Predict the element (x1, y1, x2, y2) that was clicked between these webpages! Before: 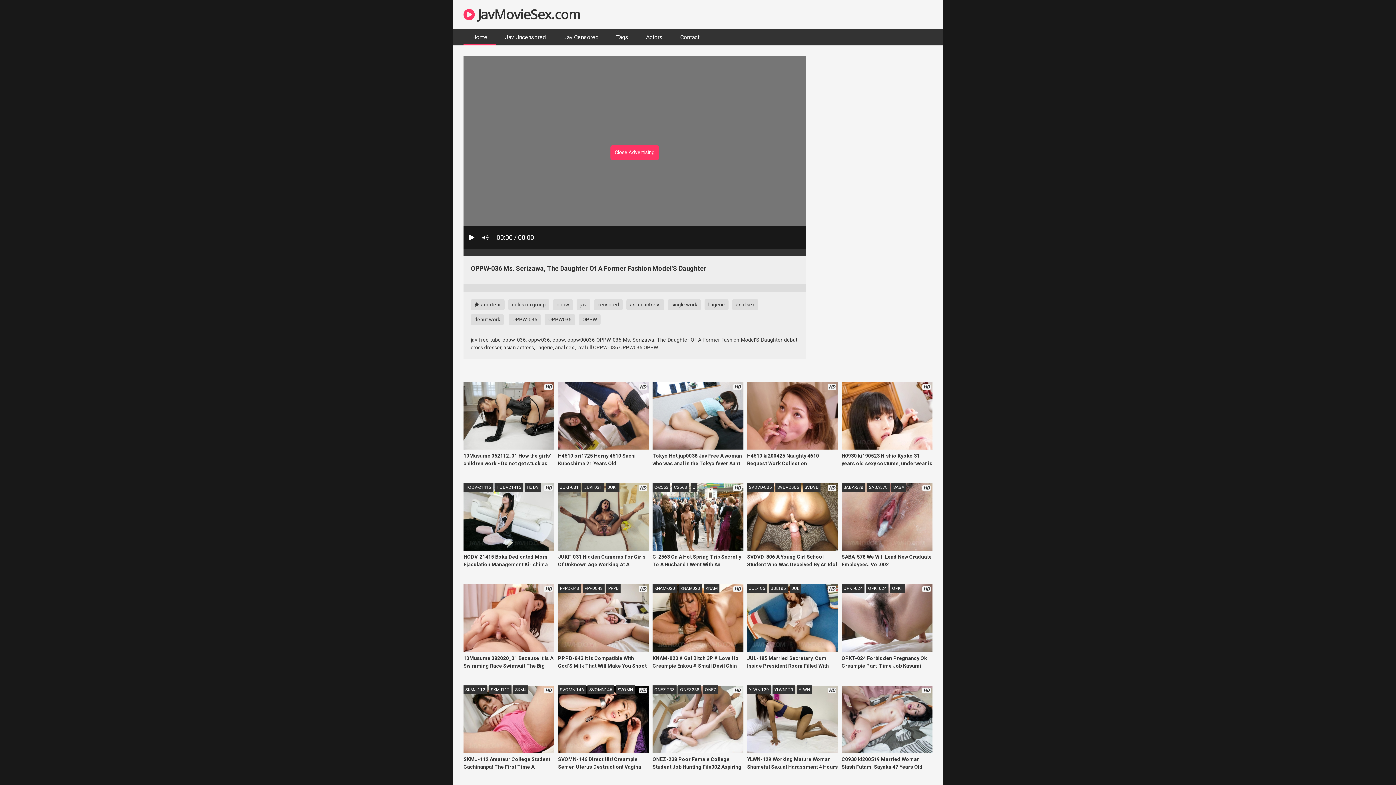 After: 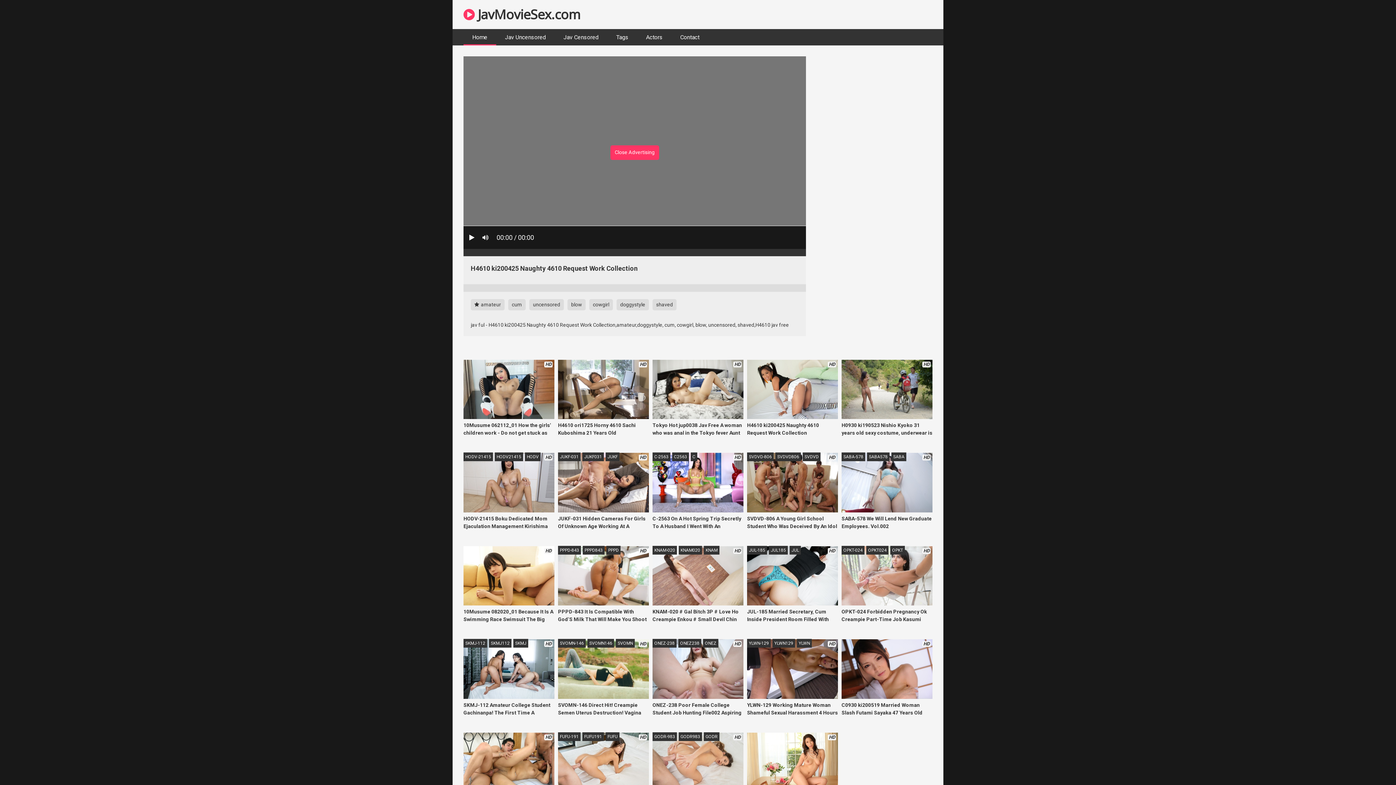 Action: bbox: (747, 382, 838, 475) label: HD
H4610 ki200425 Naughty 4610 Request Work Collection